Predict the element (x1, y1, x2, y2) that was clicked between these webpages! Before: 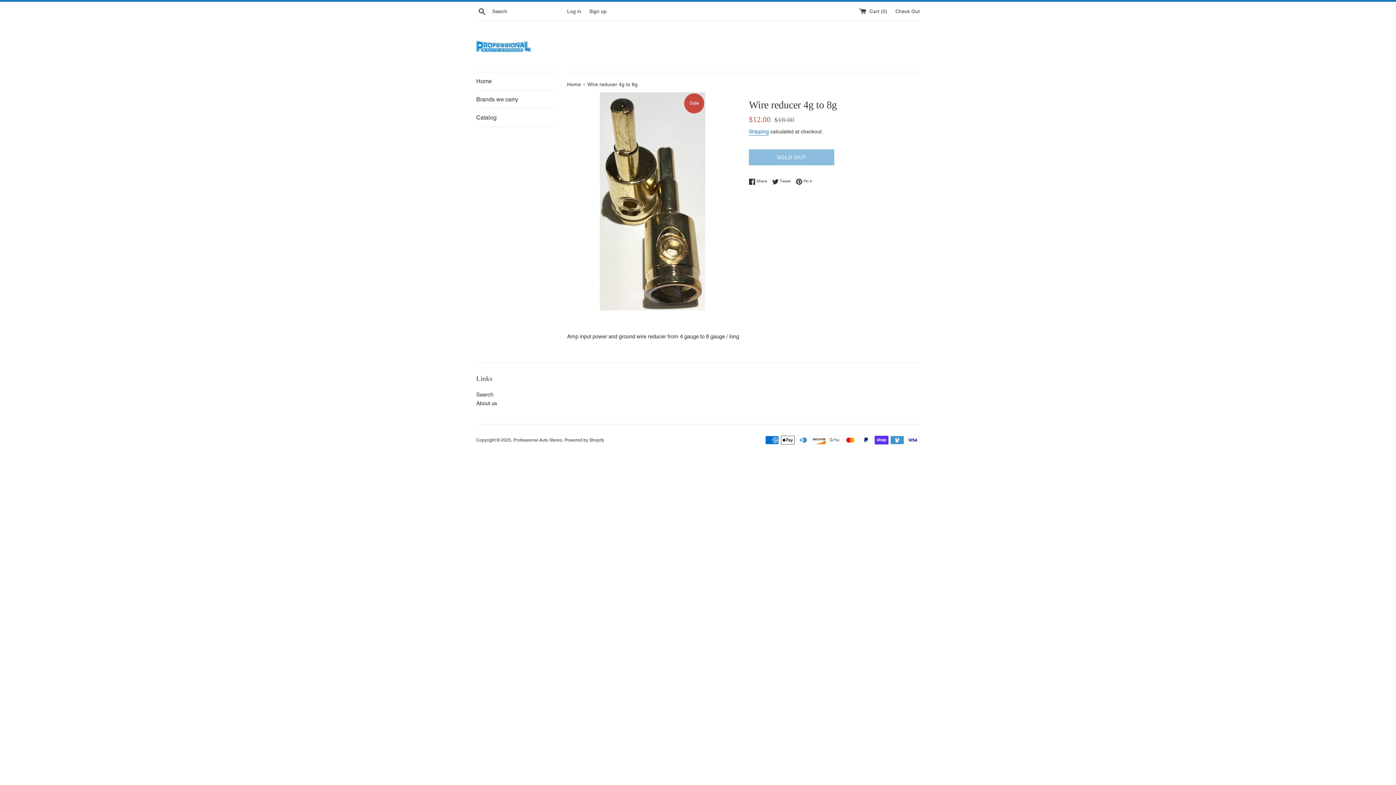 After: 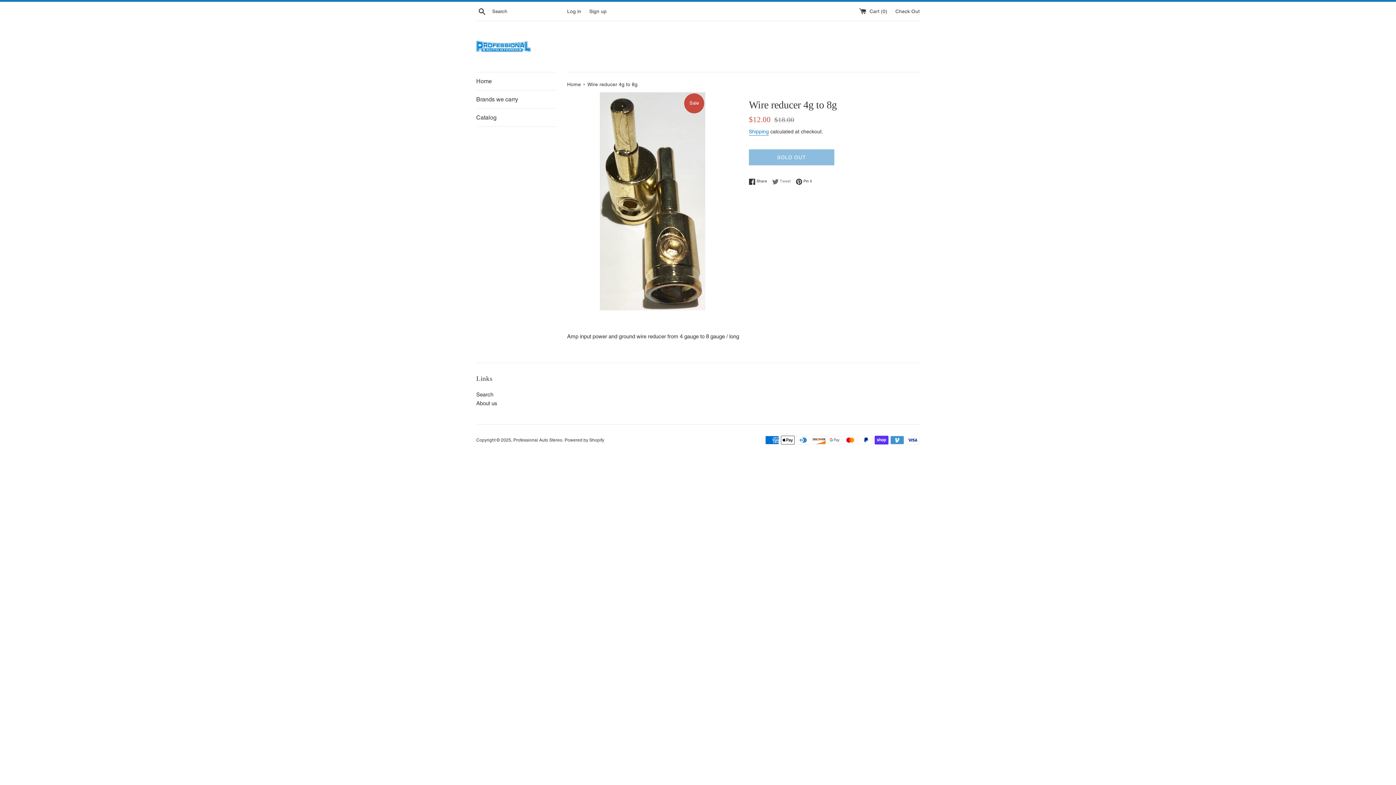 Action: bbox: (772, 178, 794, 184) label:  Tweet
Tweet on Twitter